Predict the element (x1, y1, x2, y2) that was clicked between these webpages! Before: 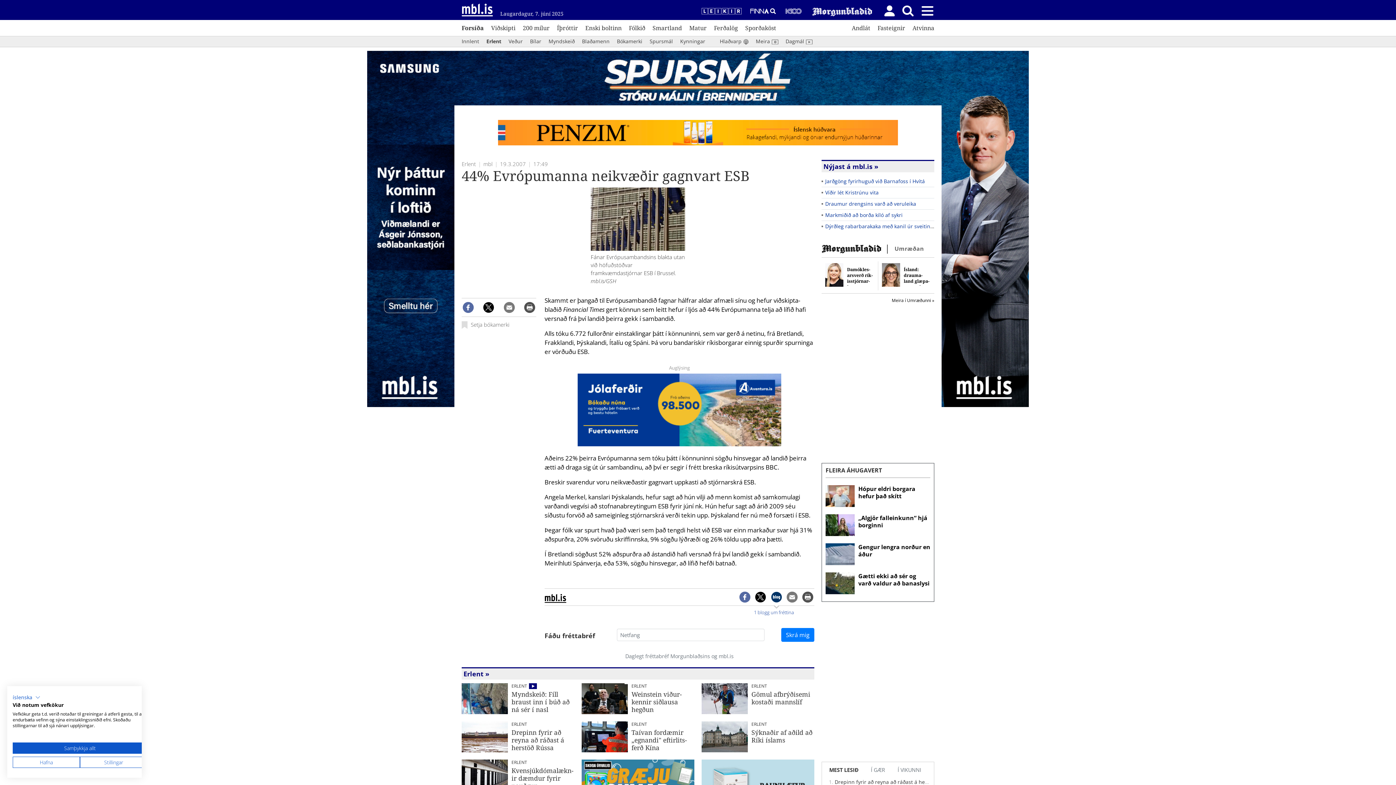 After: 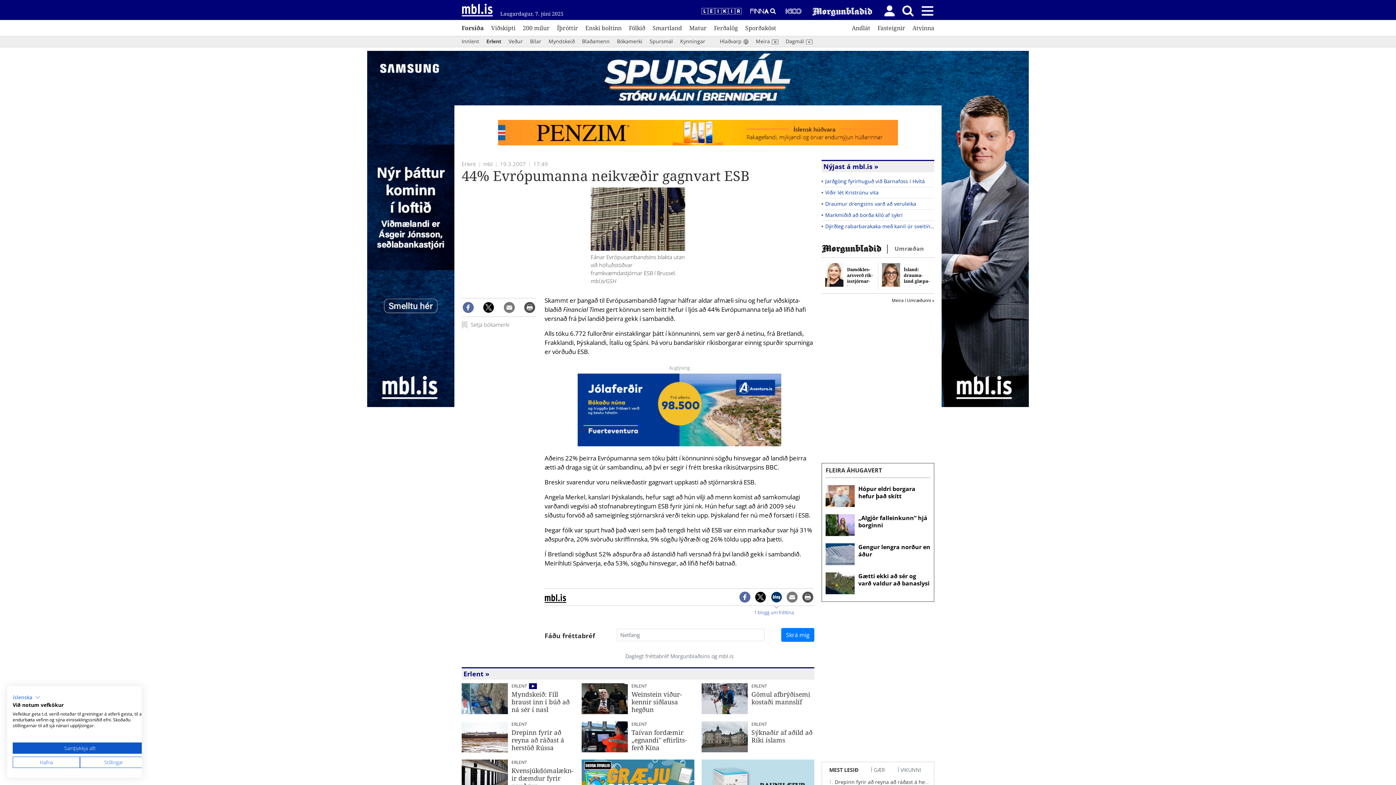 Action: bbox: (483, 302, 494, 313)